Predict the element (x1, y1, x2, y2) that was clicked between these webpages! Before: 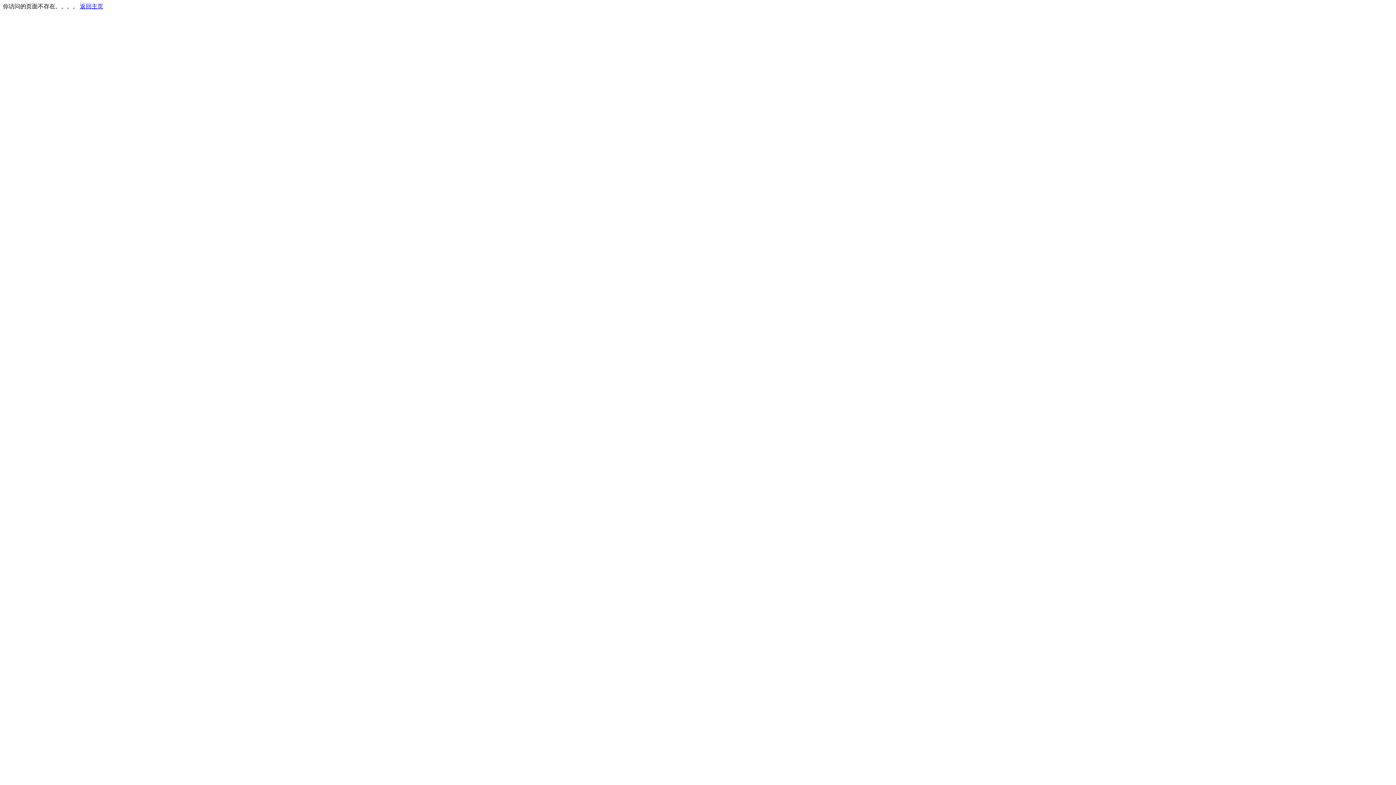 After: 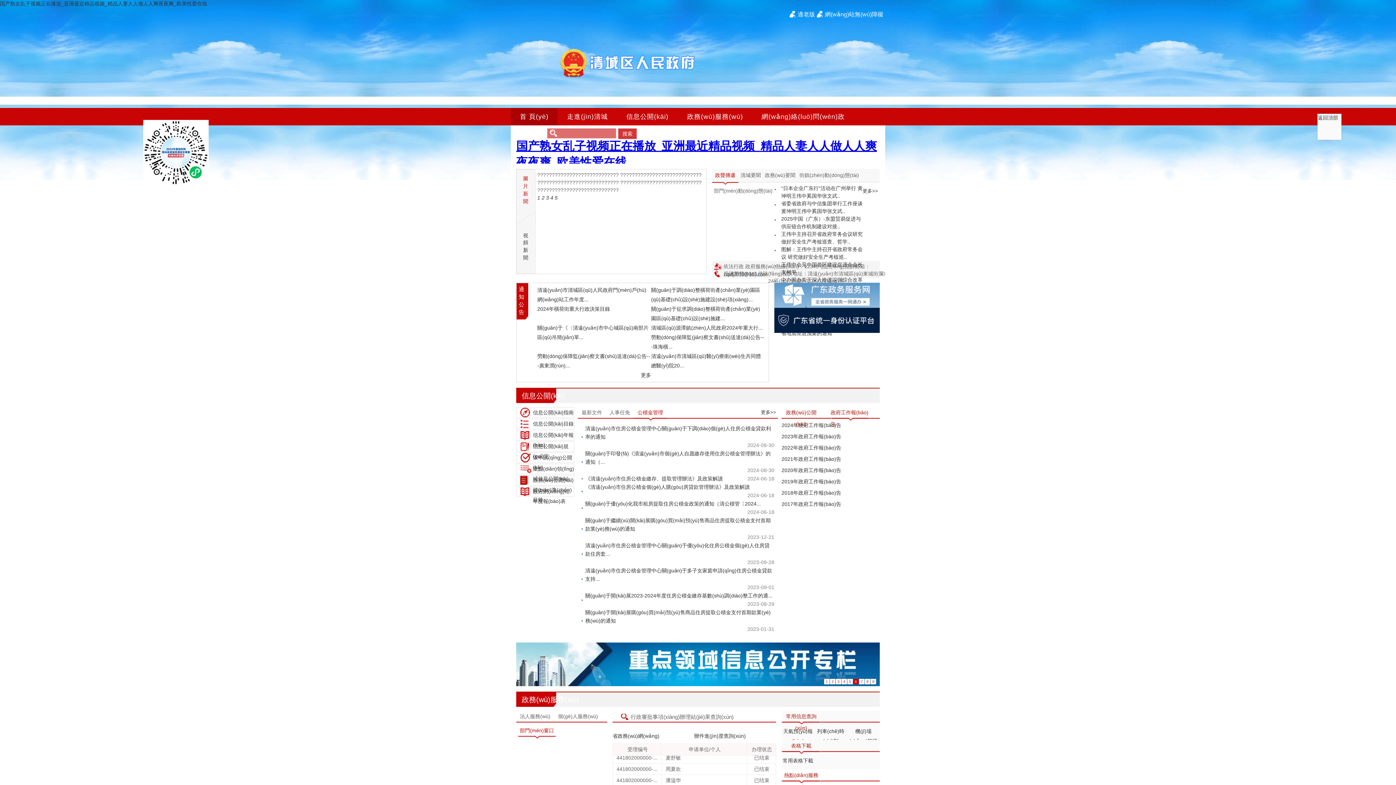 Action: bbox: (80, 3, 103, 9) label: 返回主页